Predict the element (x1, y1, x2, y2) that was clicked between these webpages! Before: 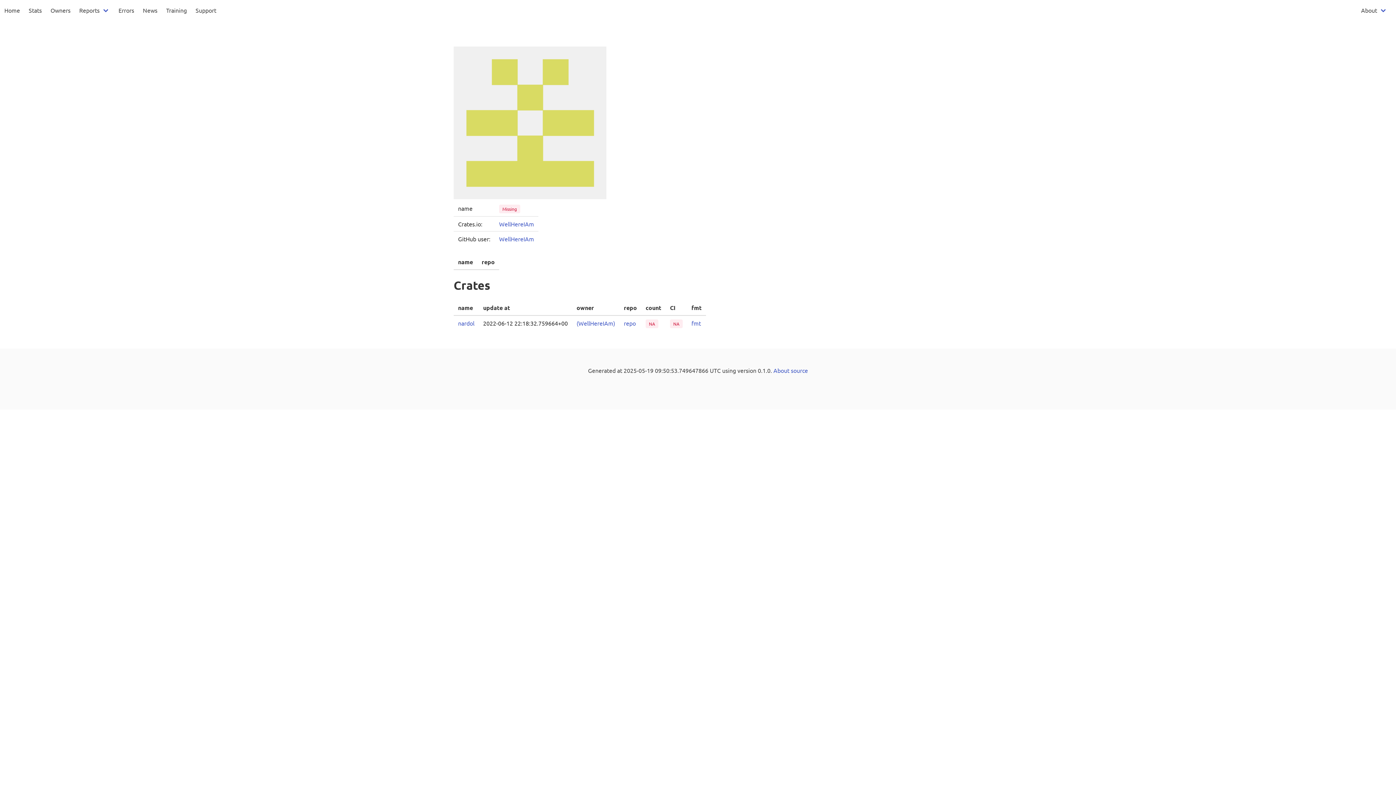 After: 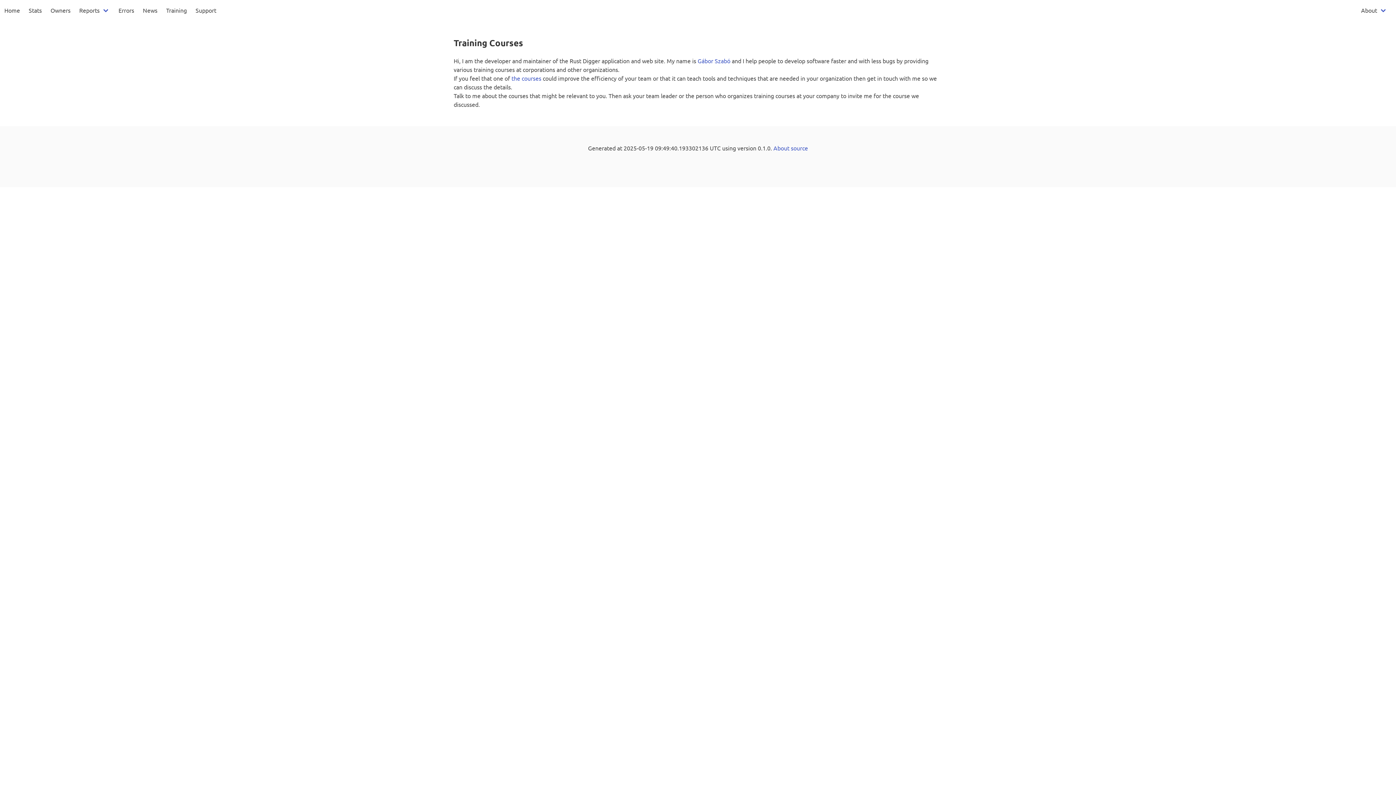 Action: bbox: (161, 0, 191, 20) label: Training